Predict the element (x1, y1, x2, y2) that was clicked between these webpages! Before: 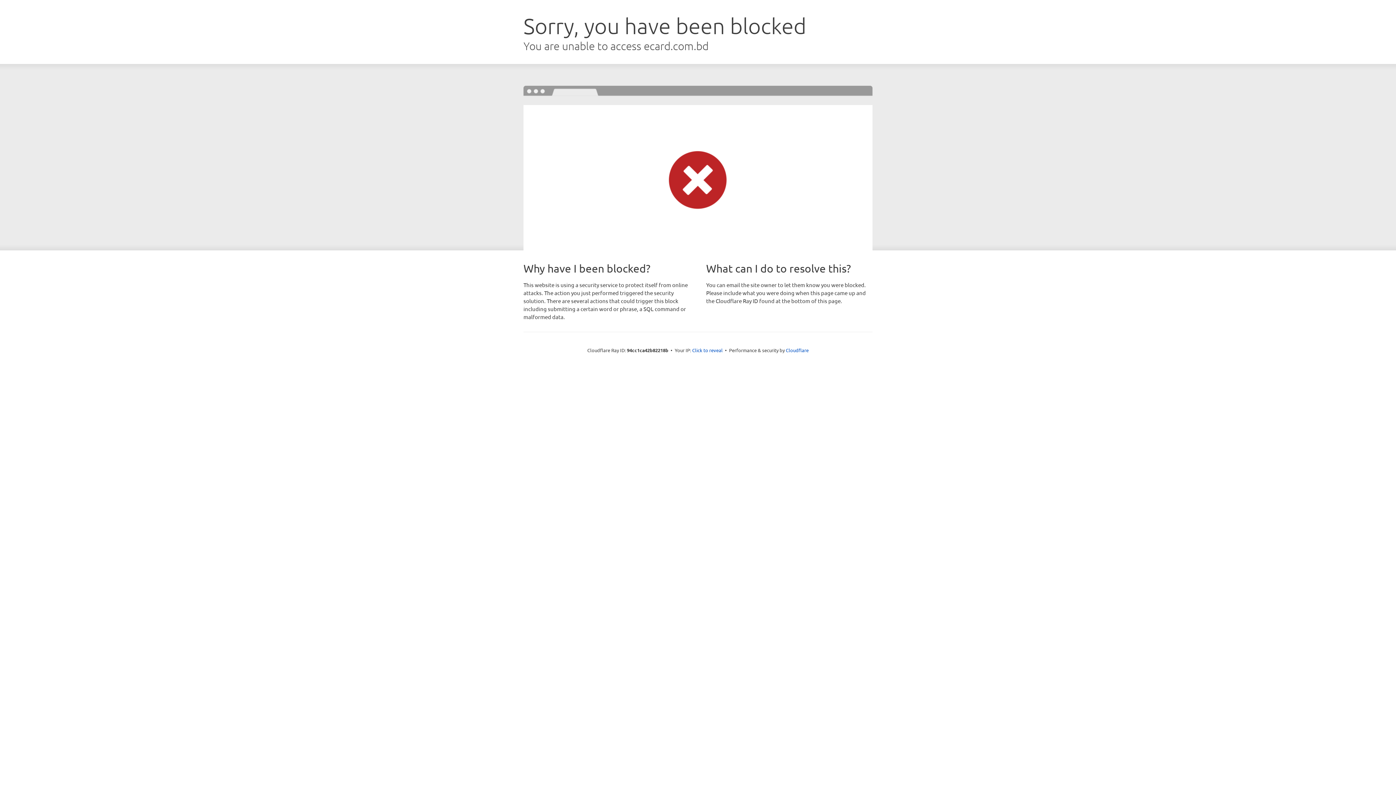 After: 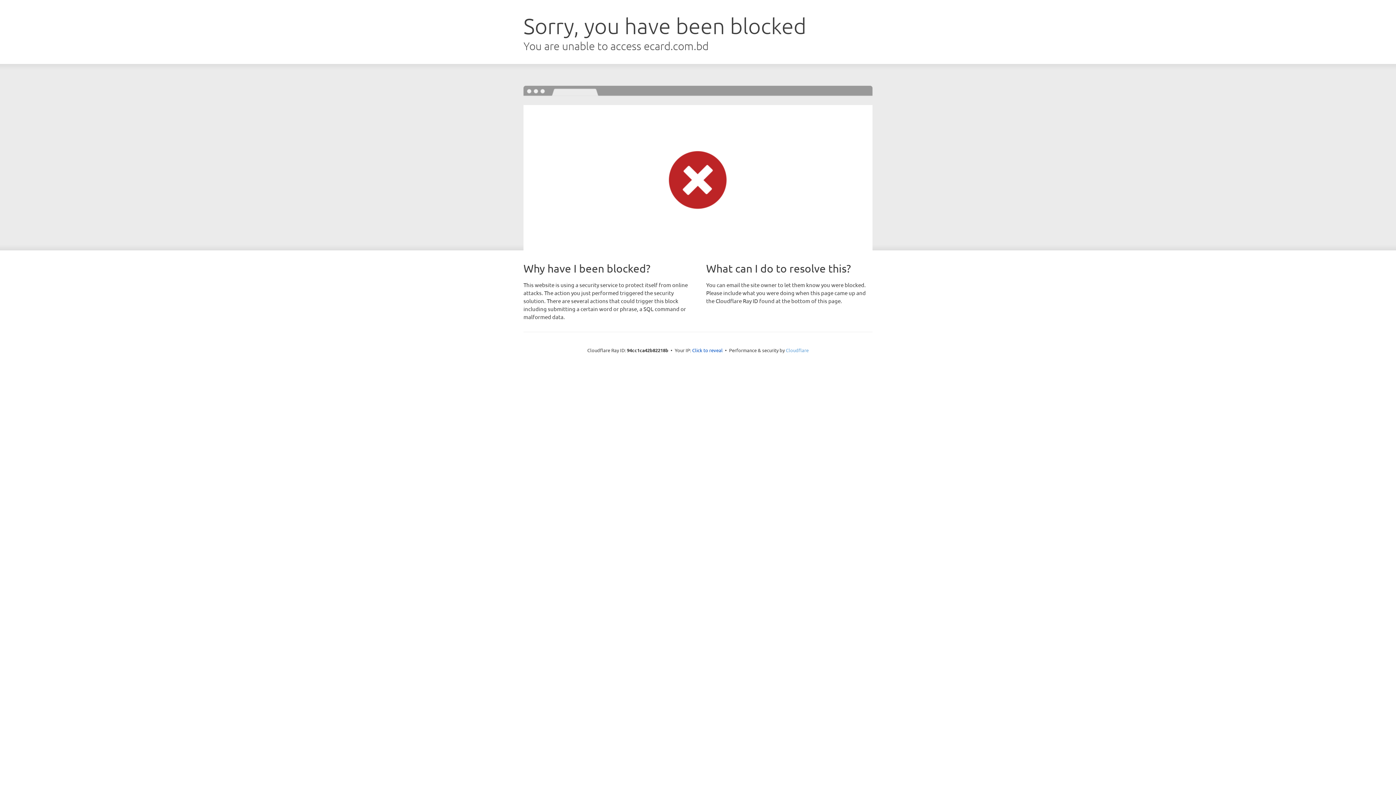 Action: label: Cloudflare bbox: (786, 347, 808, 353)